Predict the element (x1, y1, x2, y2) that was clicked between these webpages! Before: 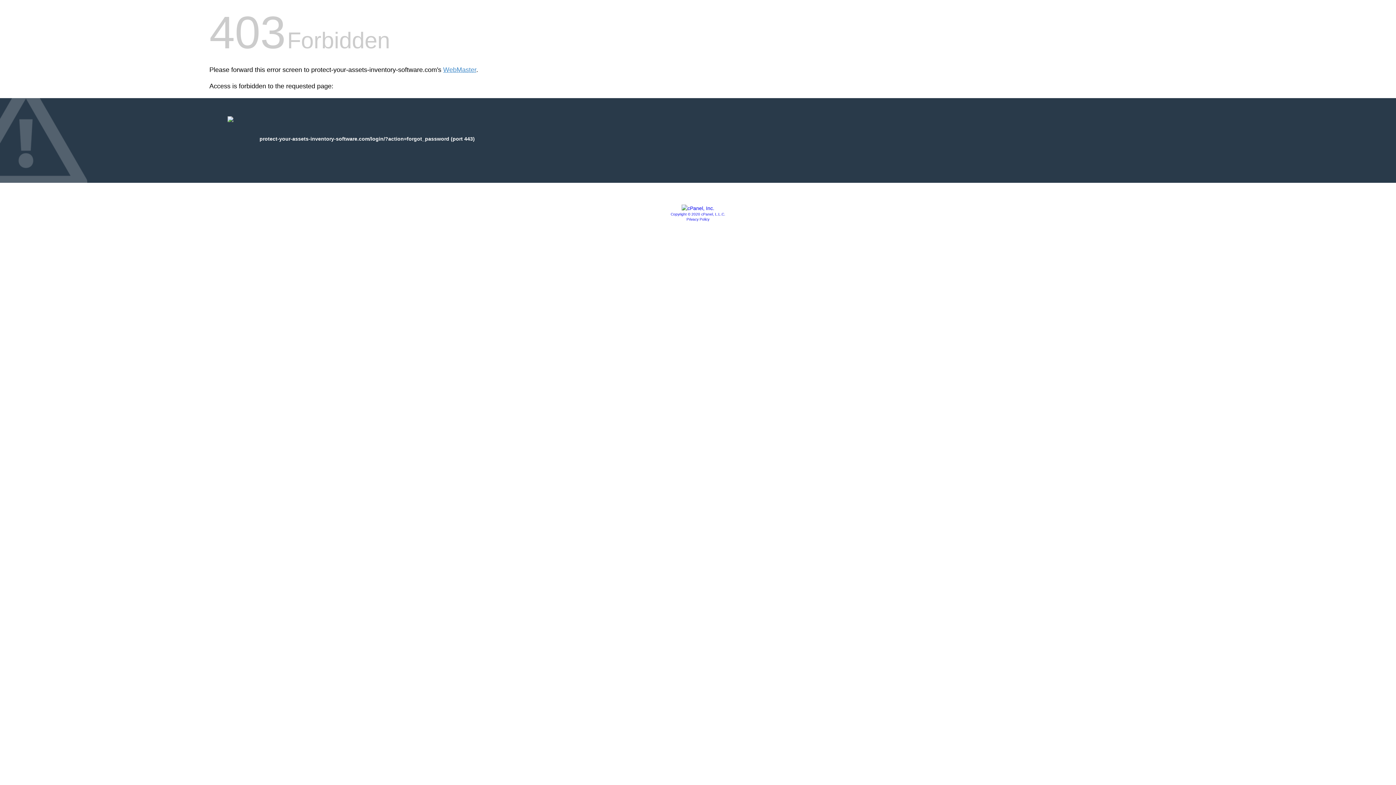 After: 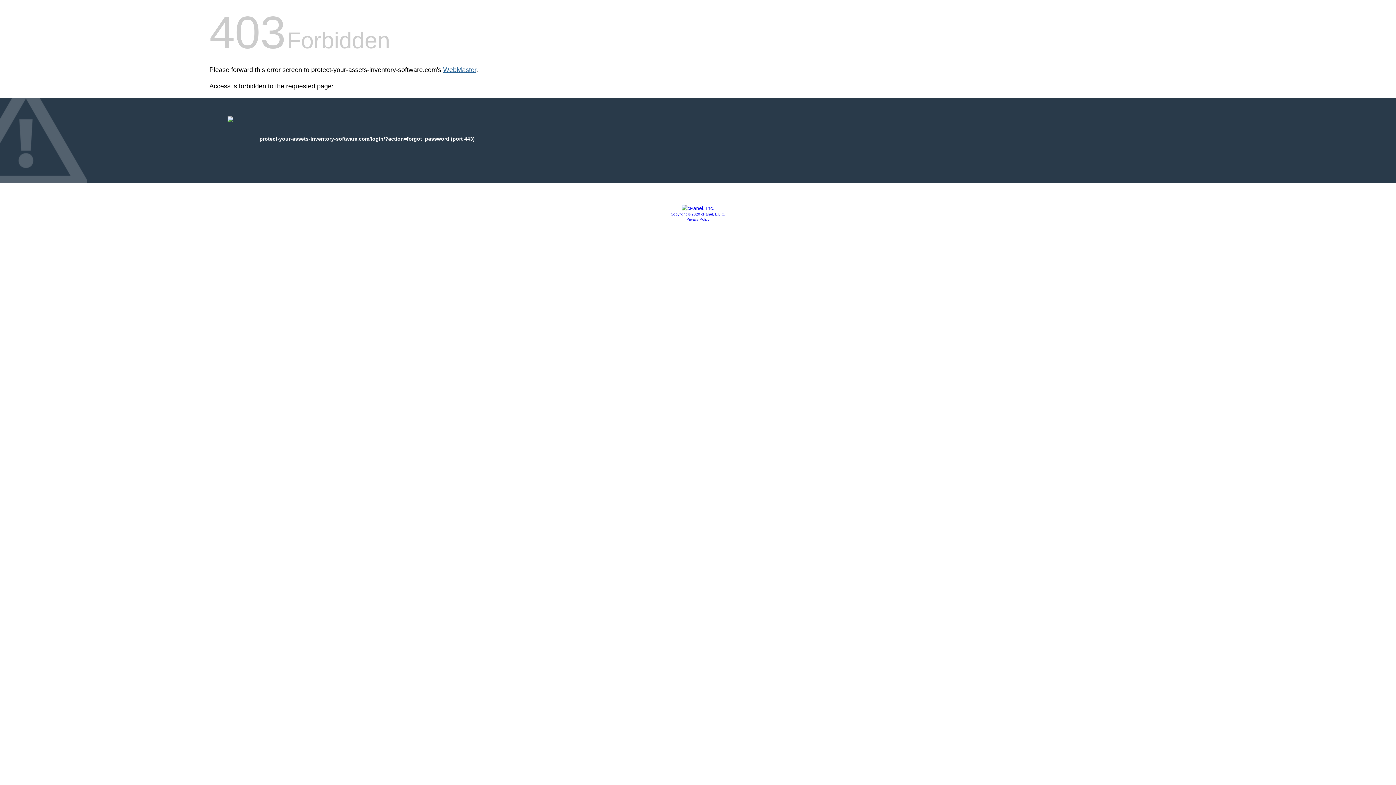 Action: label: WebMaster bbox: (443, 66, 476, 73)